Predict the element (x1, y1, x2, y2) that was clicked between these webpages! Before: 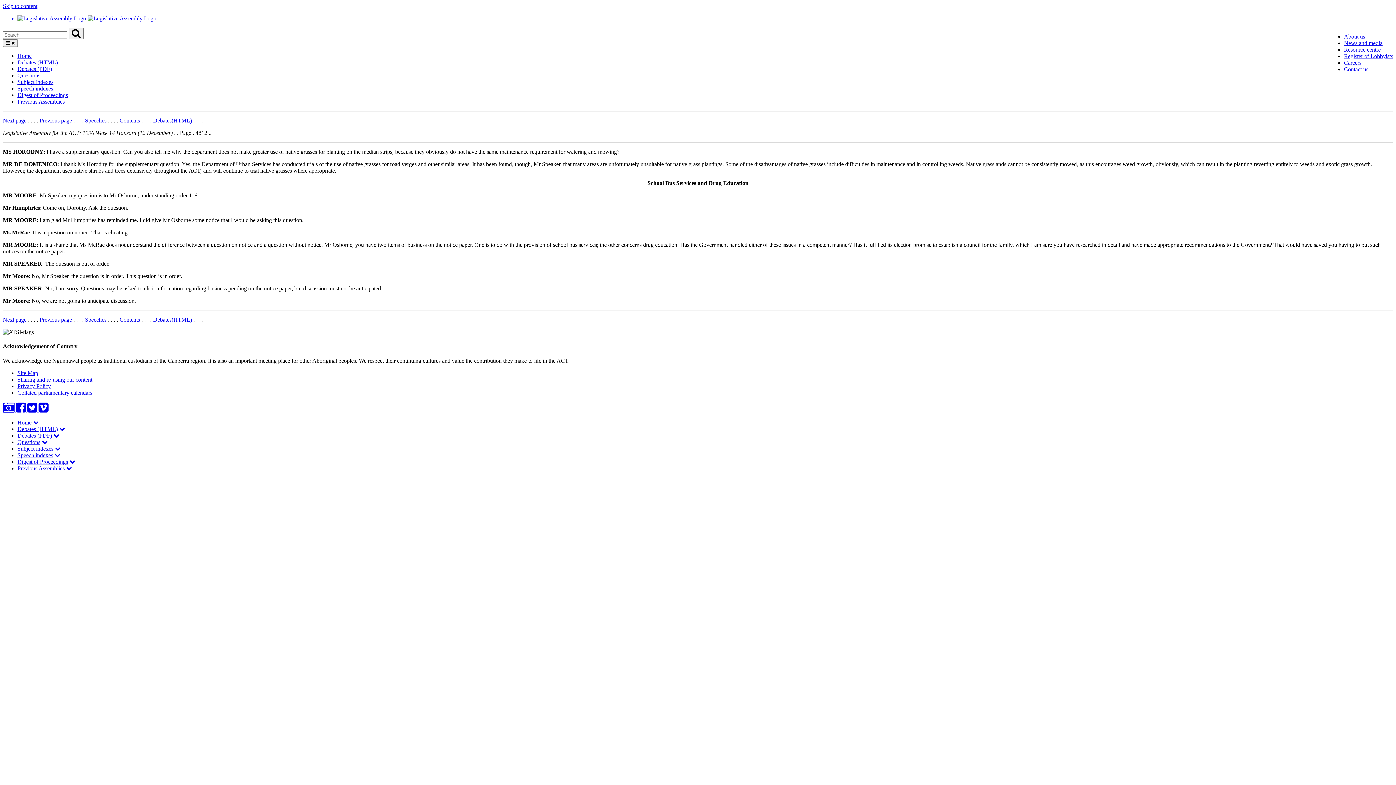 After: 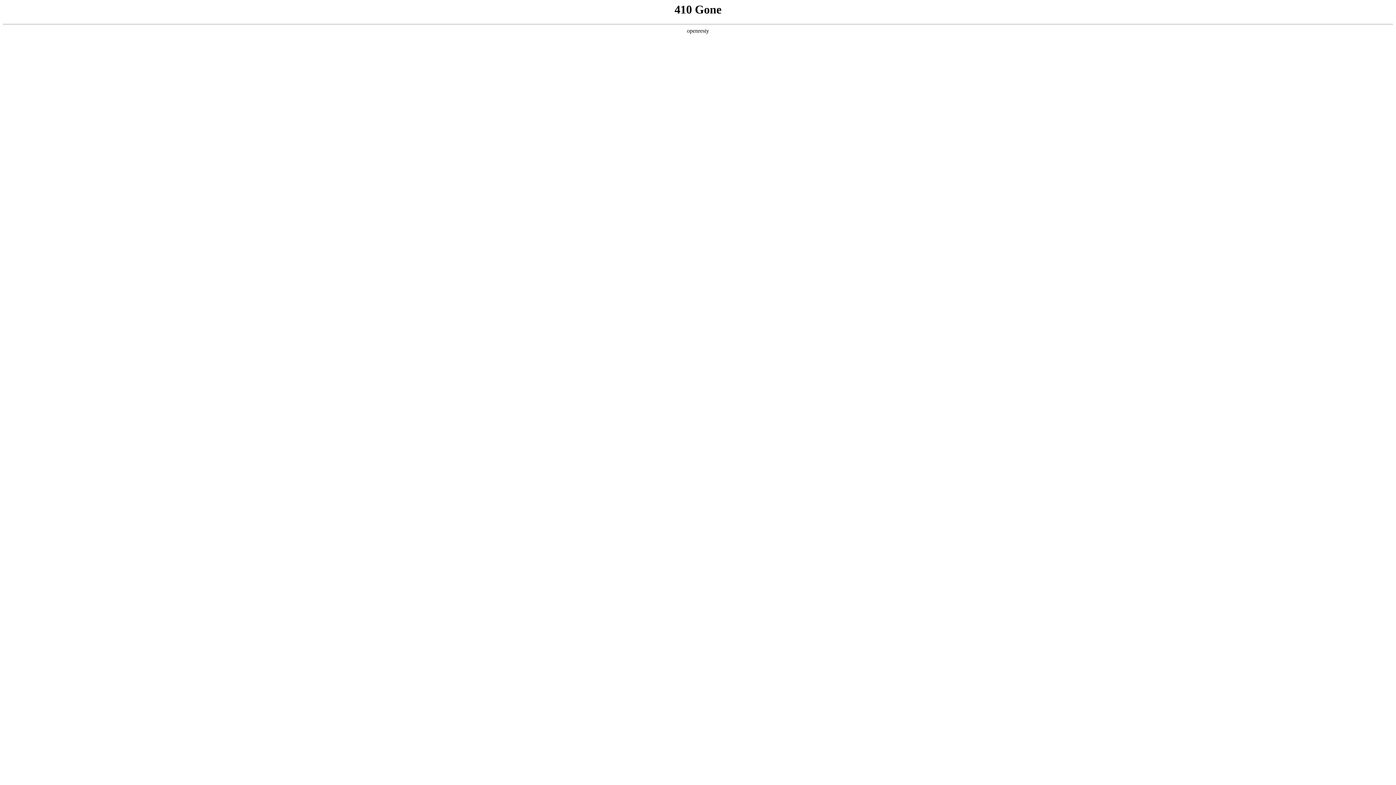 Action: bbox: (17, 465, 64, 471) label: Previous Assemblies